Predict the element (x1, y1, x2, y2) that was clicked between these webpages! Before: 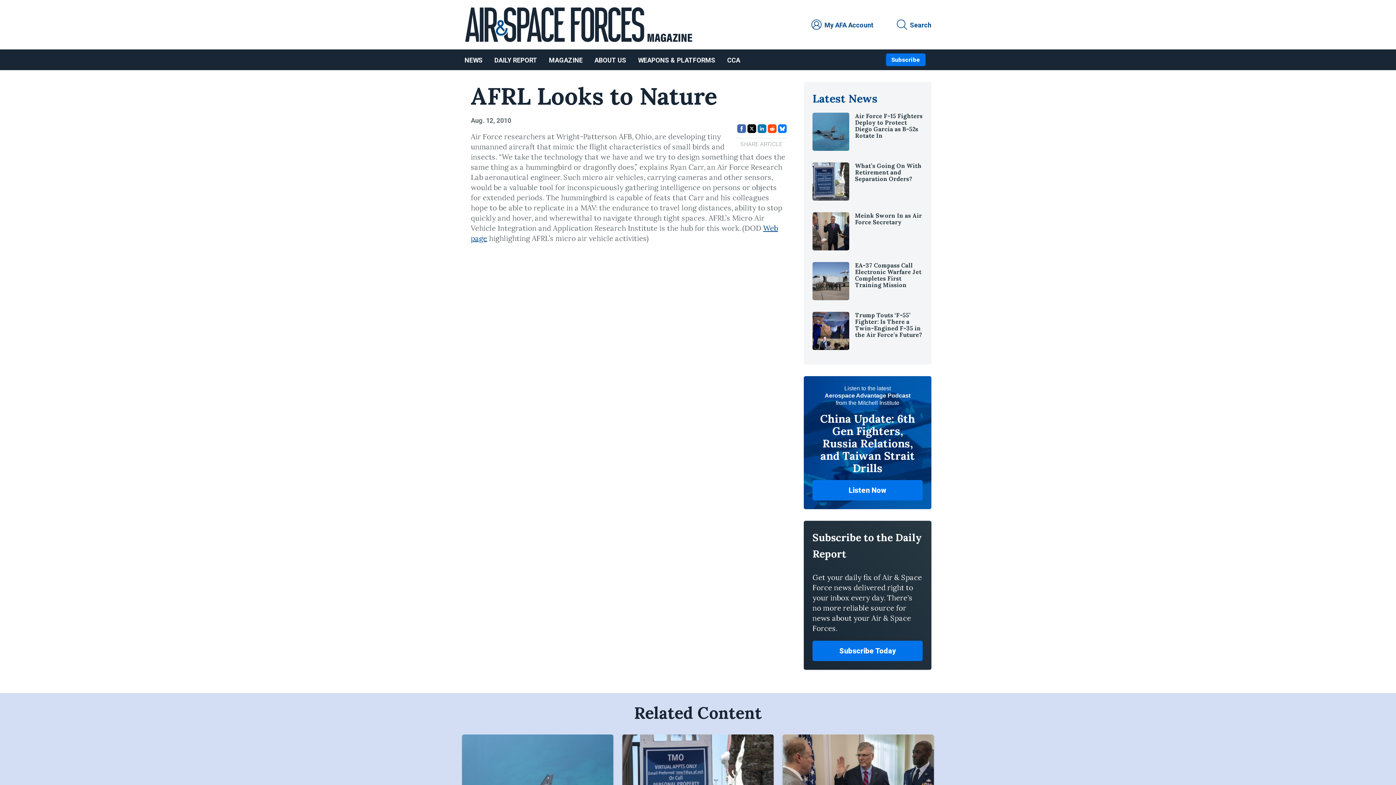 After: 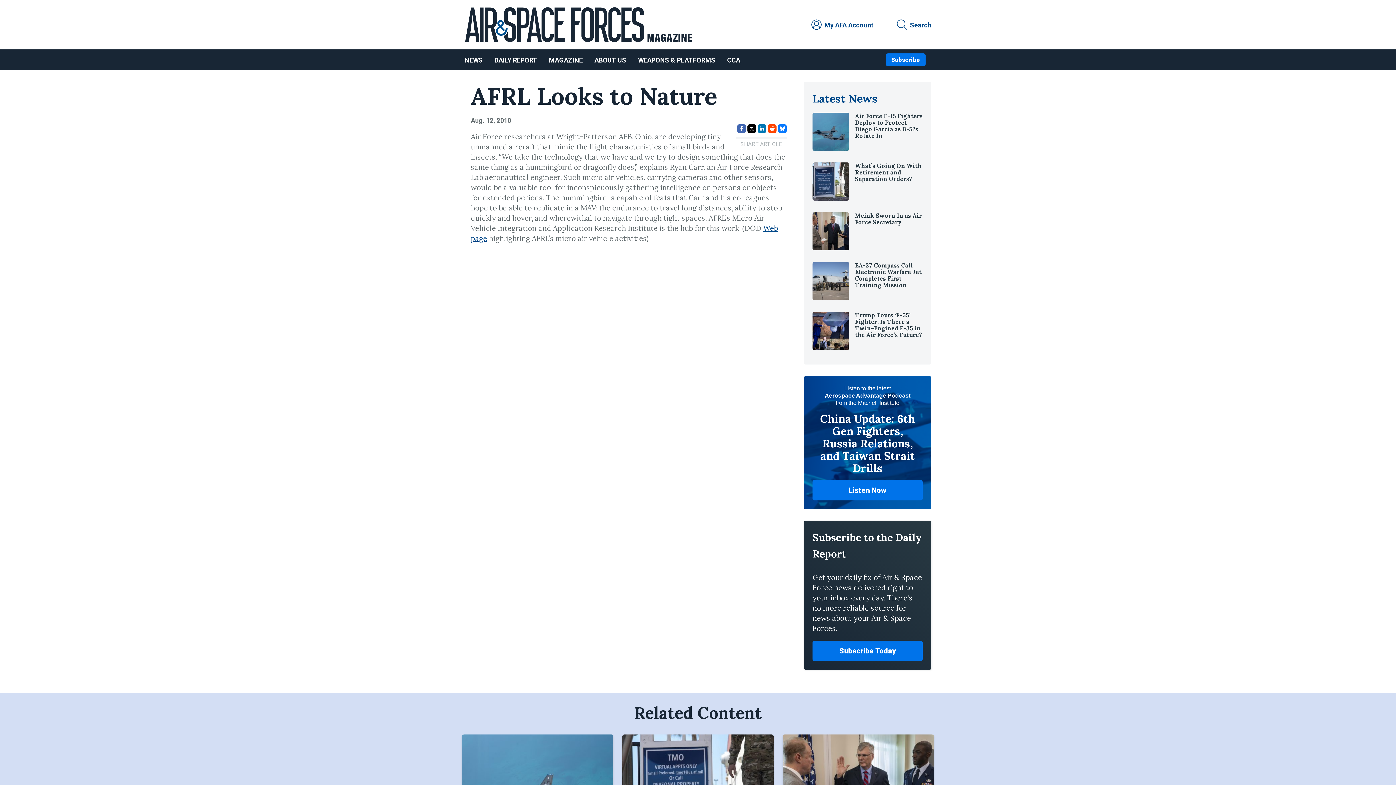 Action: label: My AFA Account bbox: (811, 19, 873, 31)